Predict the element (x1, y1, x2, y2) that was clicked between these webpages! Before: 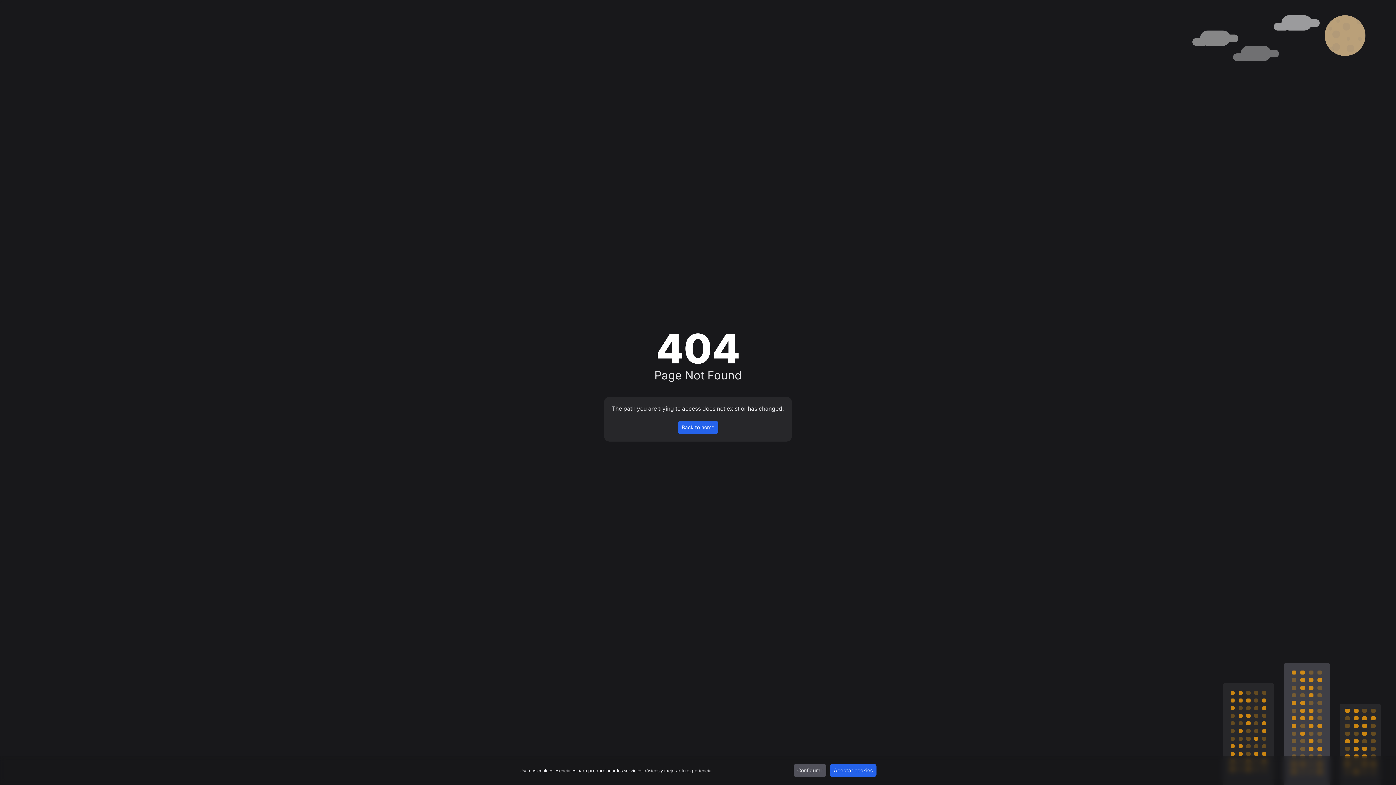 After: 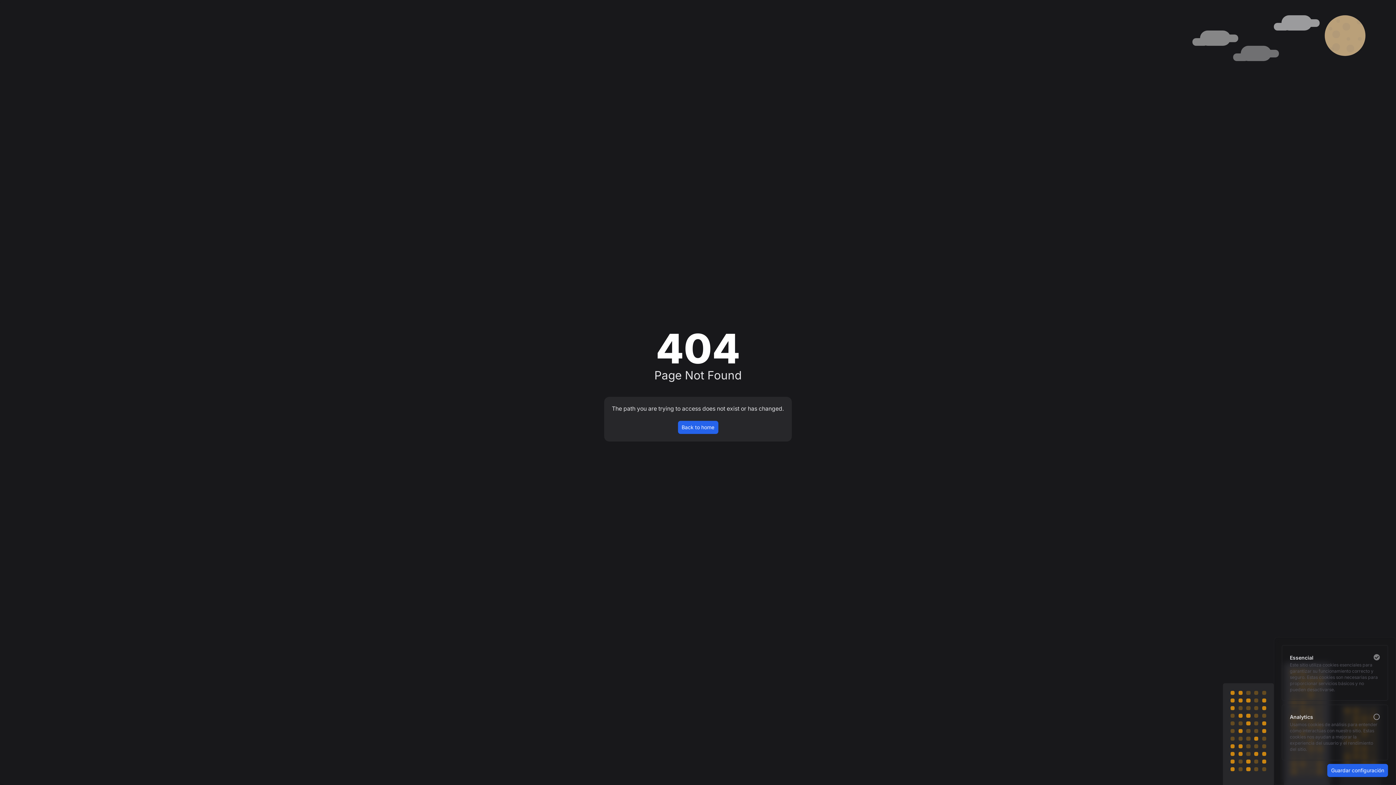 Action: label: Configurar bbox: (793, 764, 826, 777)